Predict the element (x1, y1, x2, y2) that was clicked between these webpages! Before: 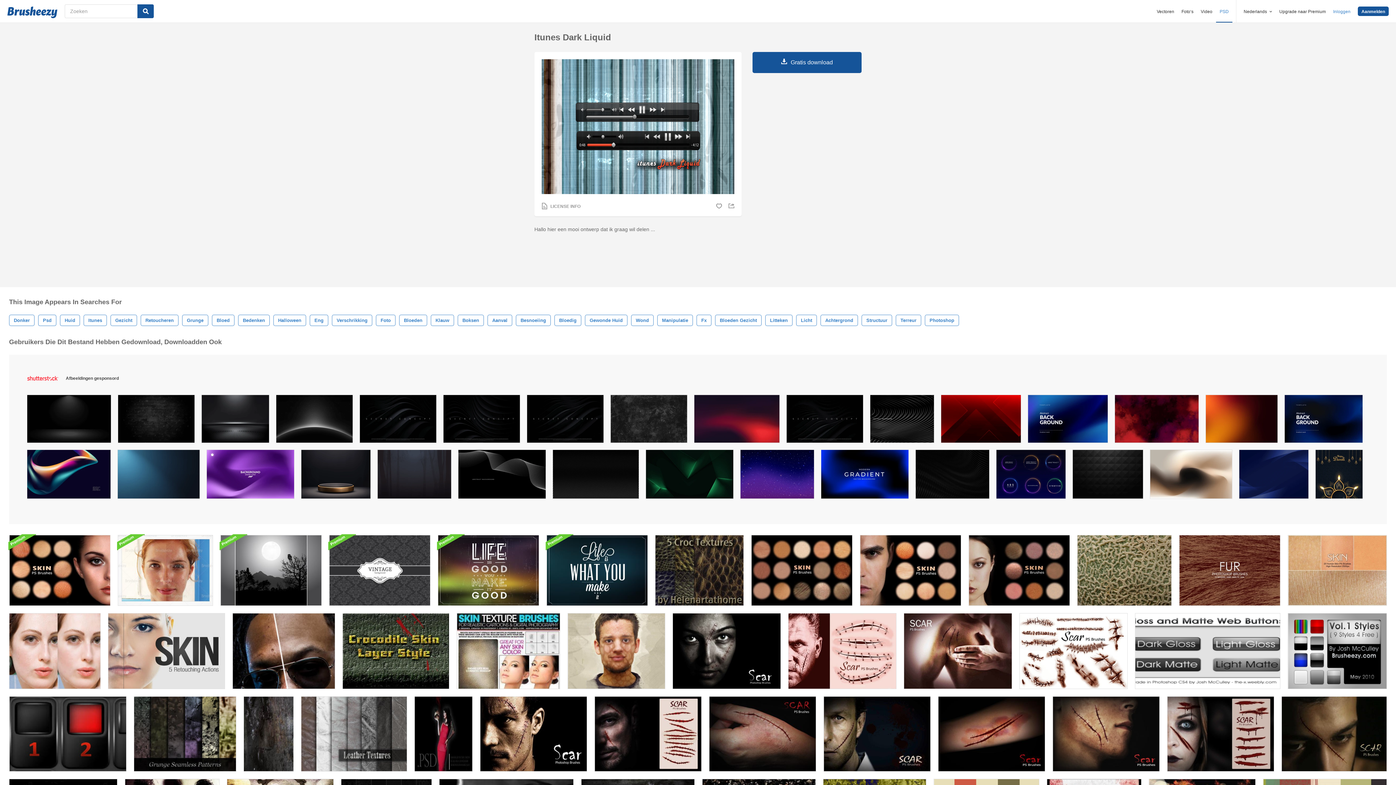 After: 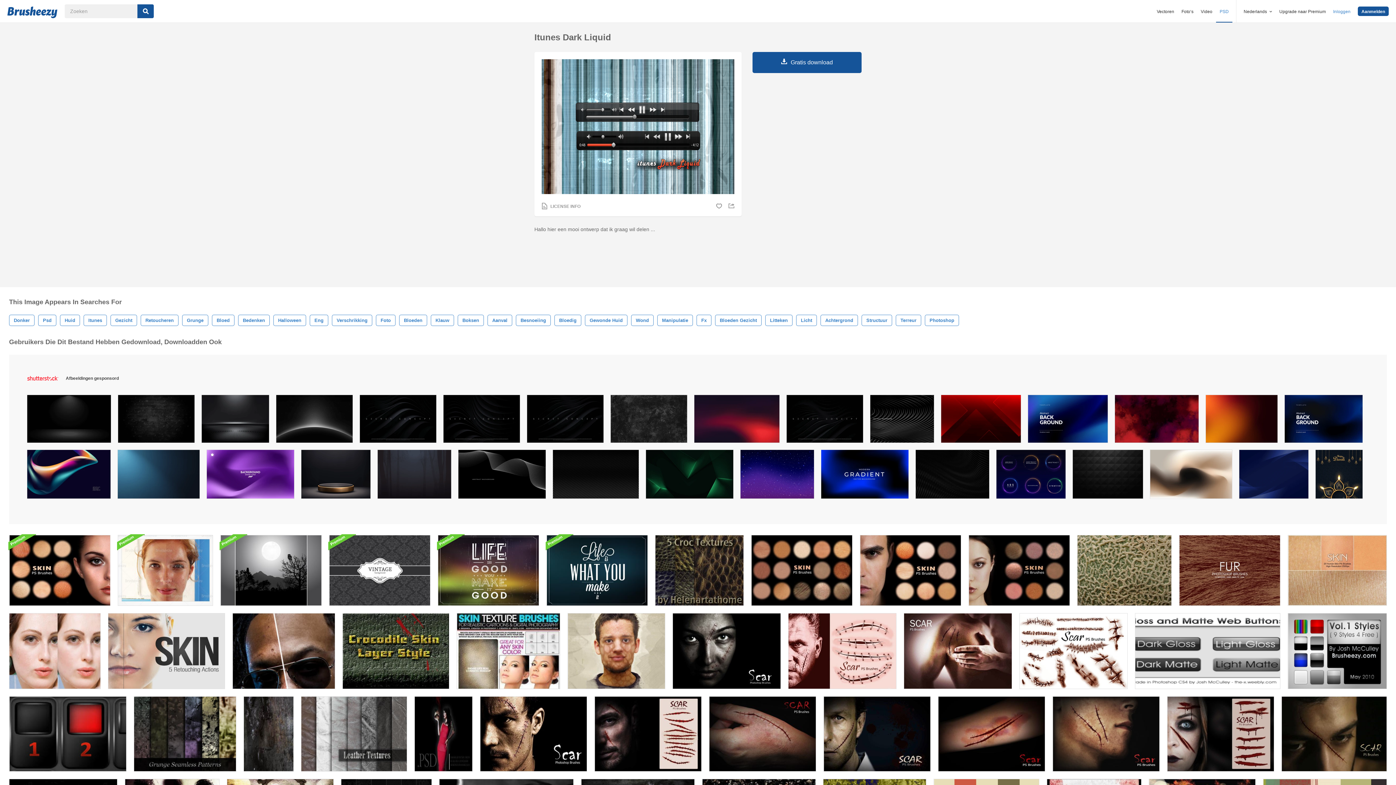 Action: bbox: (301, 450, 370, 502)